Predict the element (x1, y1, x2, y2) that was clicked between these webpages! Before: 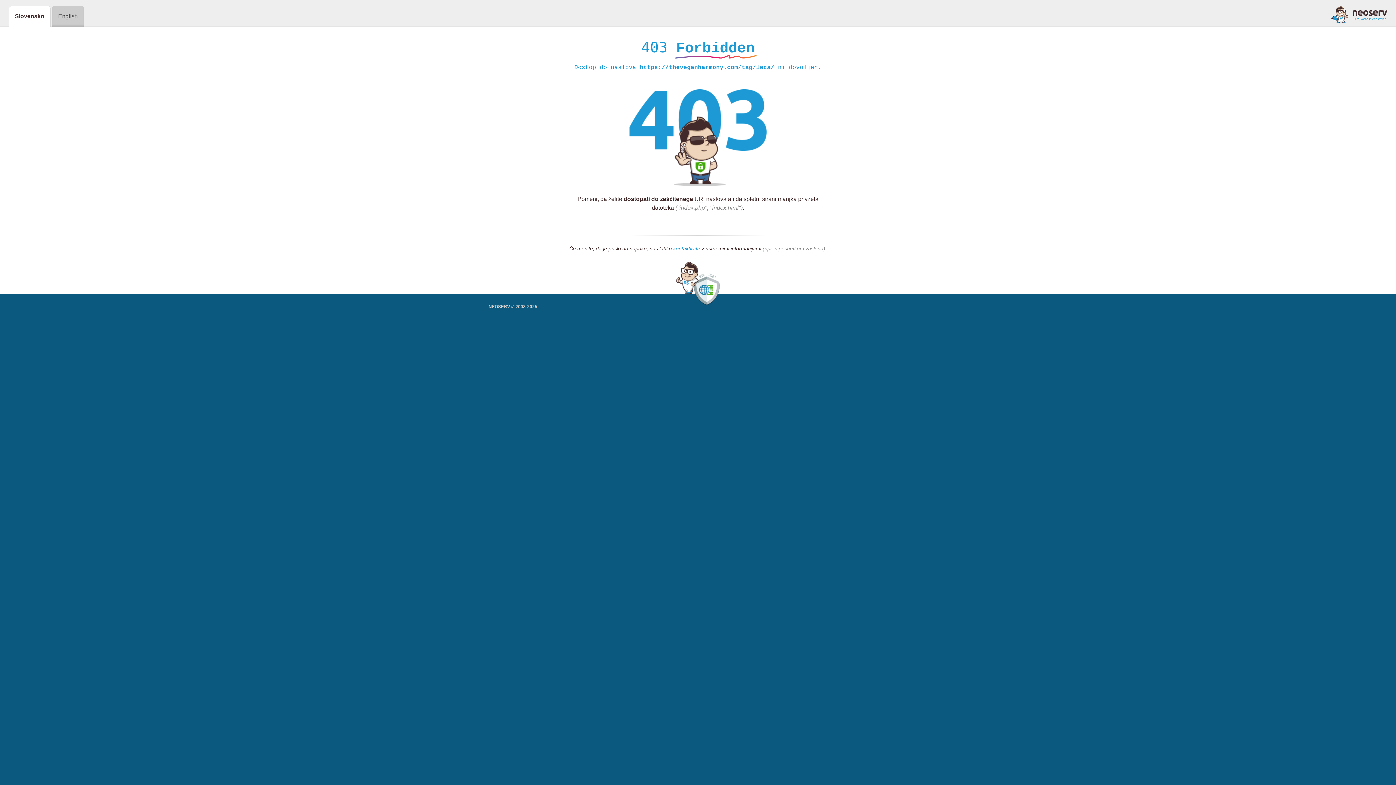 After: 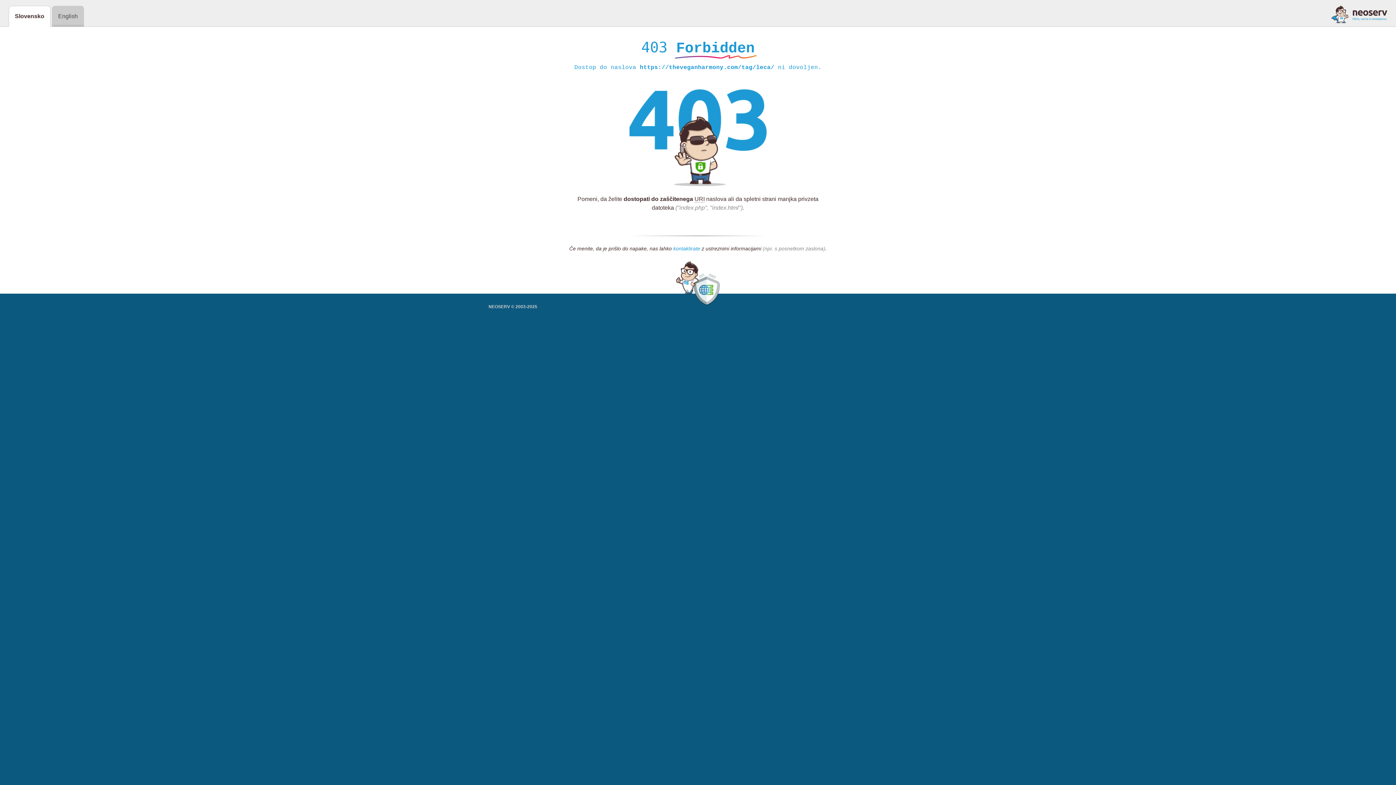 Action: label: kontaktirate bbox: (673, 245, 700, 252)